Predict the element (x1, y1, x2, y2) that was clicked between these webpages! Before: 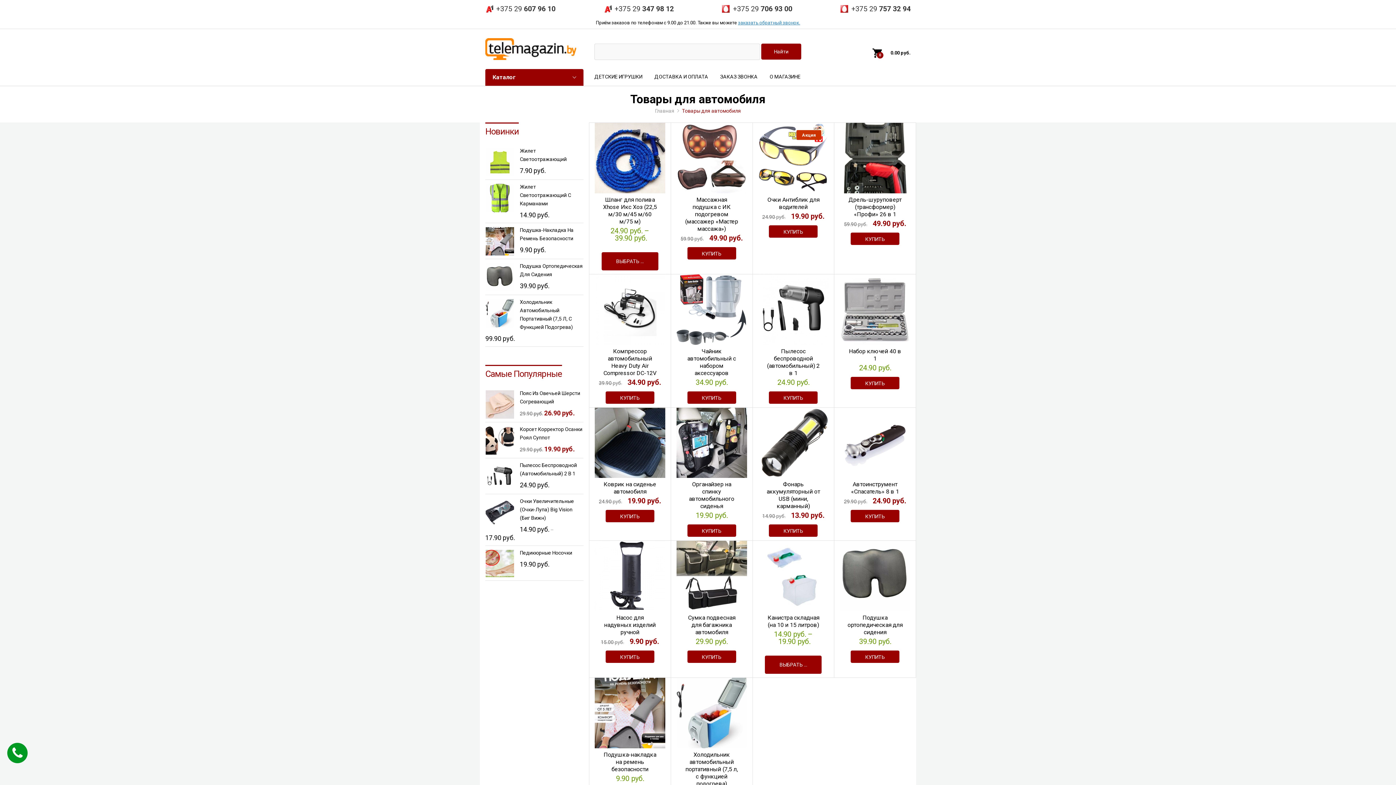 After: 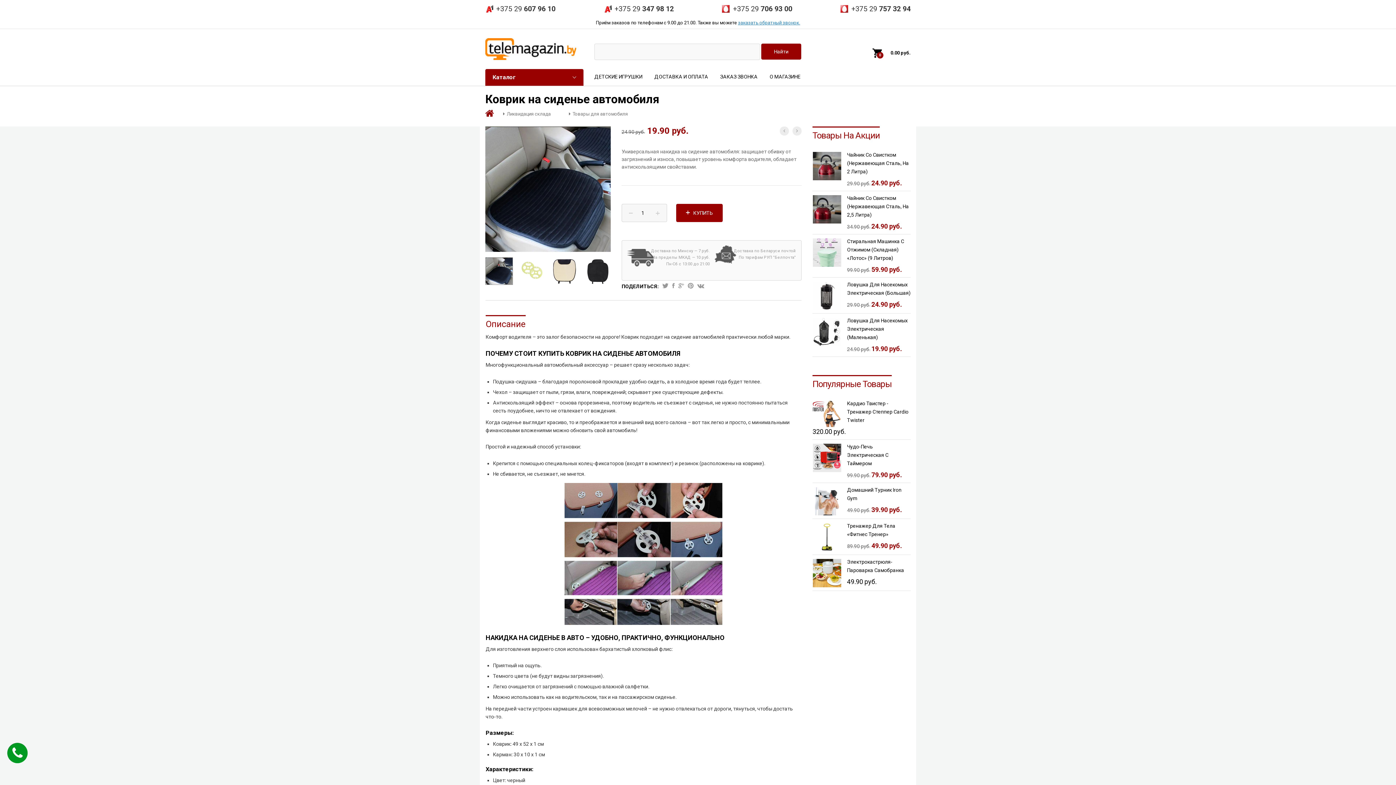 Action: bbox: (603, 481, 656, 495) label: Коврик на сиденье автомобиля